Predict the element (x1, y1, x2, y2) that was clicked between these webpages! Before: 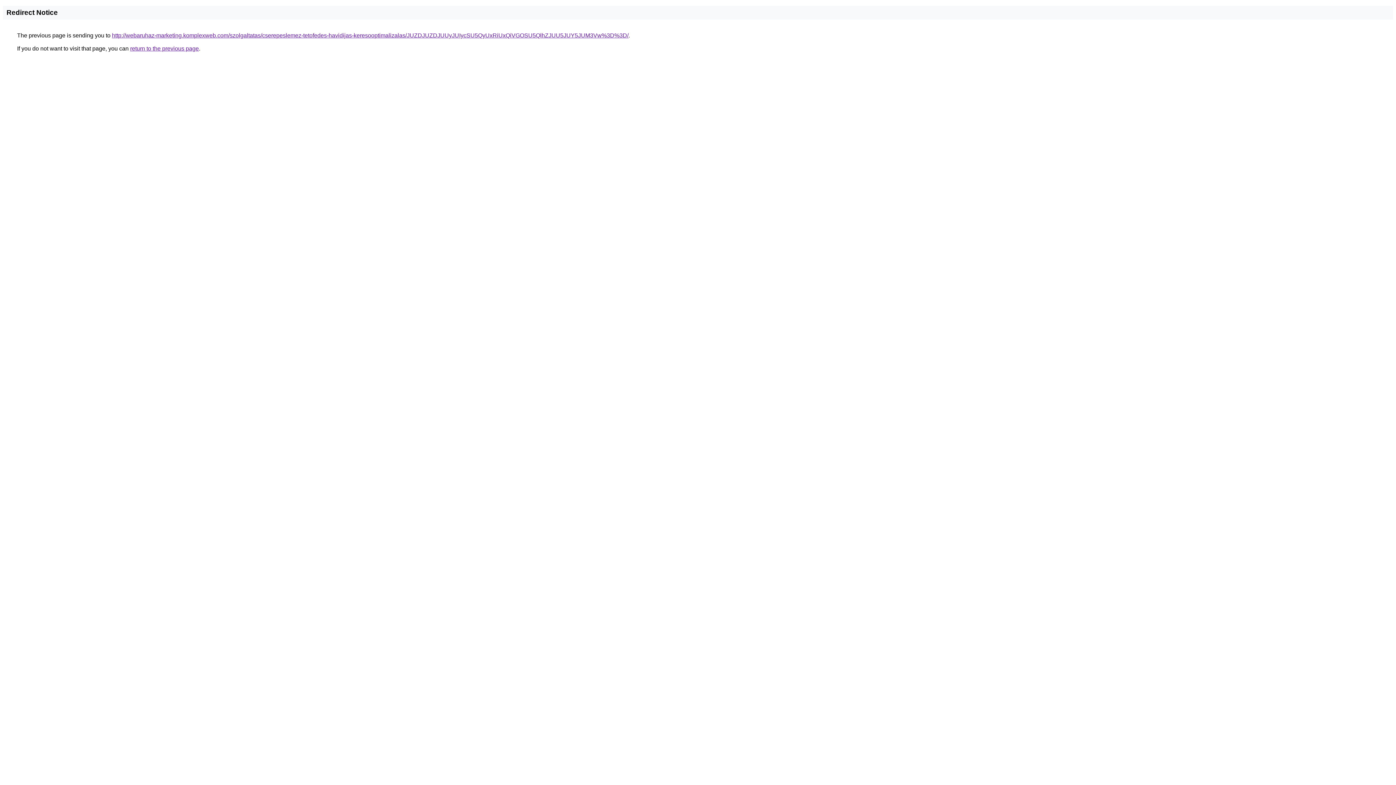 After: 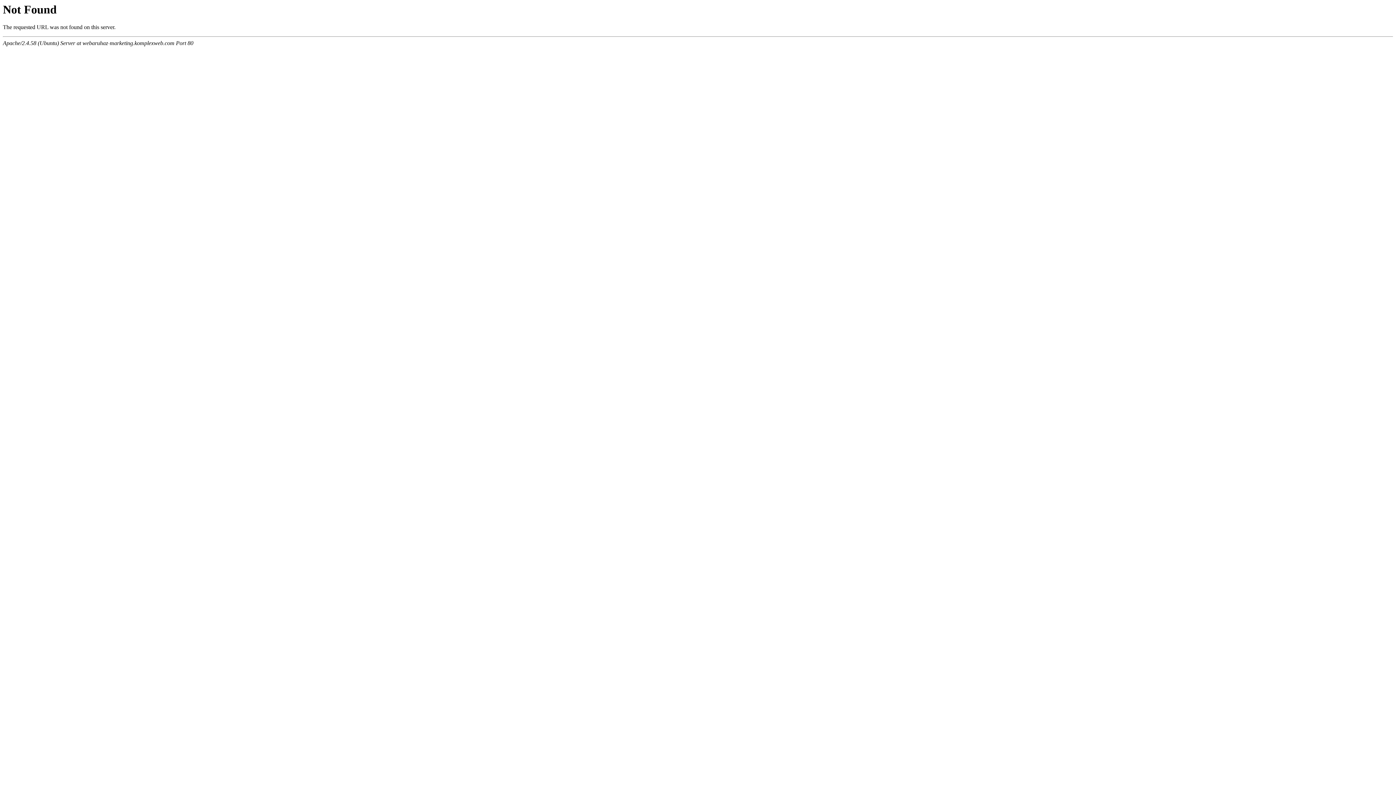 Action: label: http://webaruhaz-marketing.komplexweb.com/szolgaltatas/cserepeslemez-tetofedes-havidijas-keresooptimalizalas/JUZDJUZDJUUyJUIycSU5QyUxRiUxQiVGOSU5QlhZJUU5JUY5JUM3Vw%3D%3D/ bbox: (112, 32, 628, 38)